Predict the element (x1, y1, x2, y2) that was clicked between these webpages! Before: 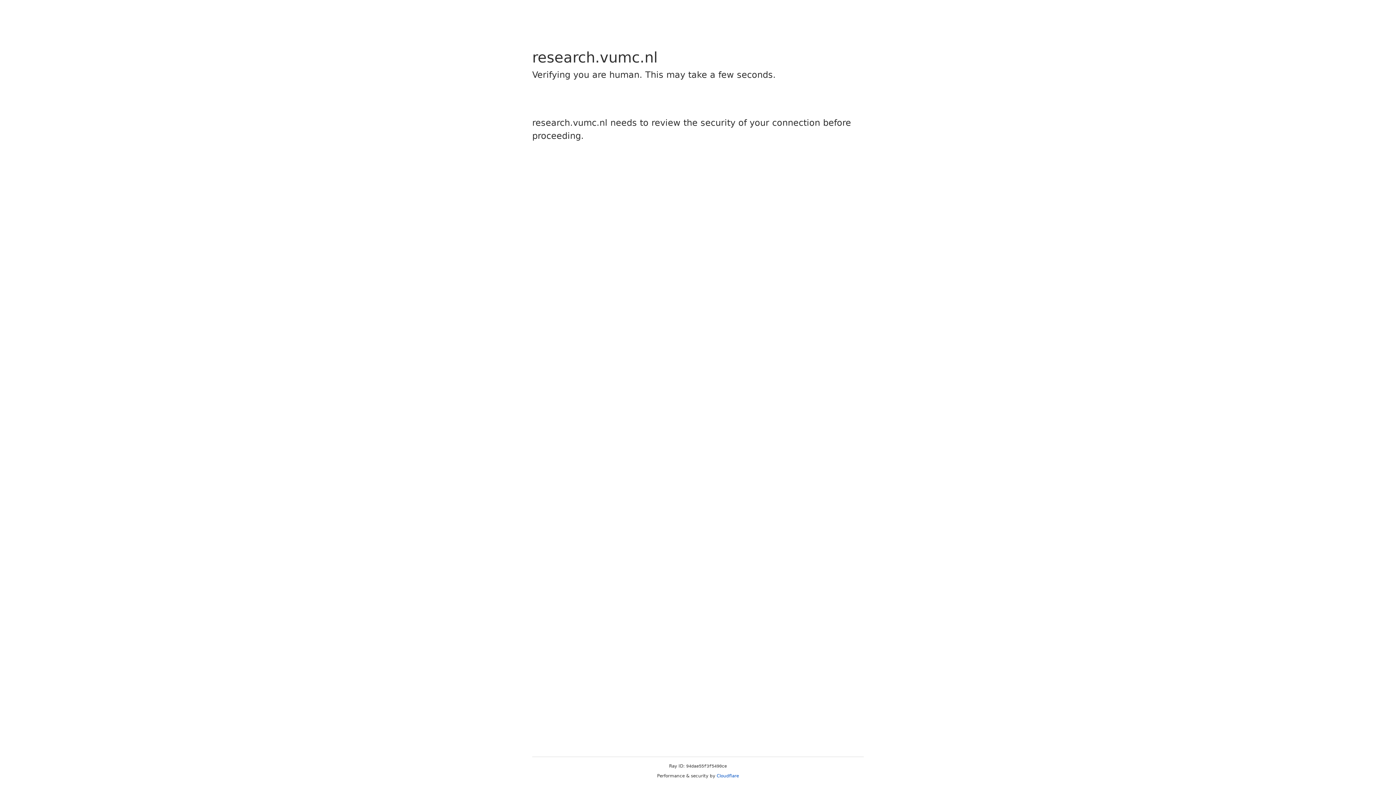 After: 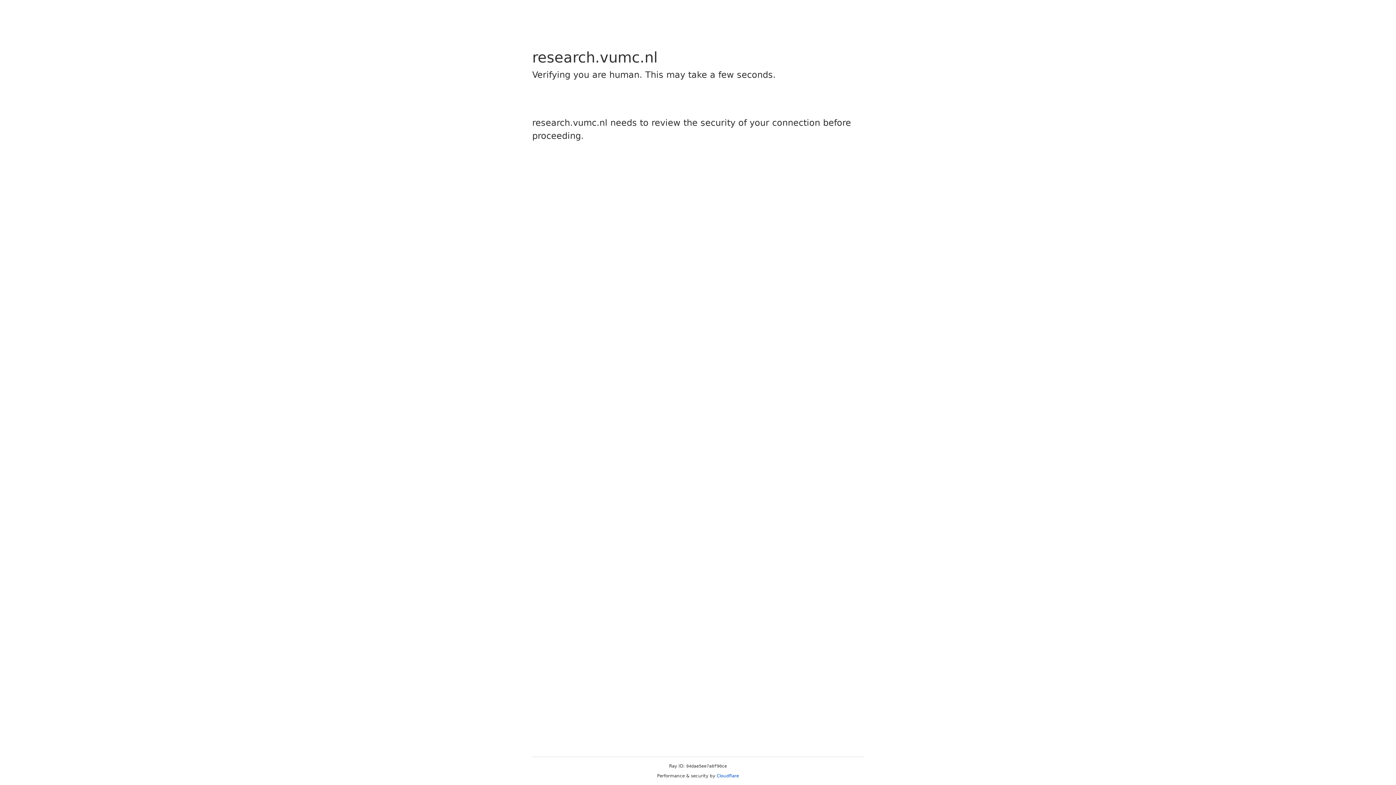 Action: label: Cloudflare bbox: (716, 773, 739, 778)